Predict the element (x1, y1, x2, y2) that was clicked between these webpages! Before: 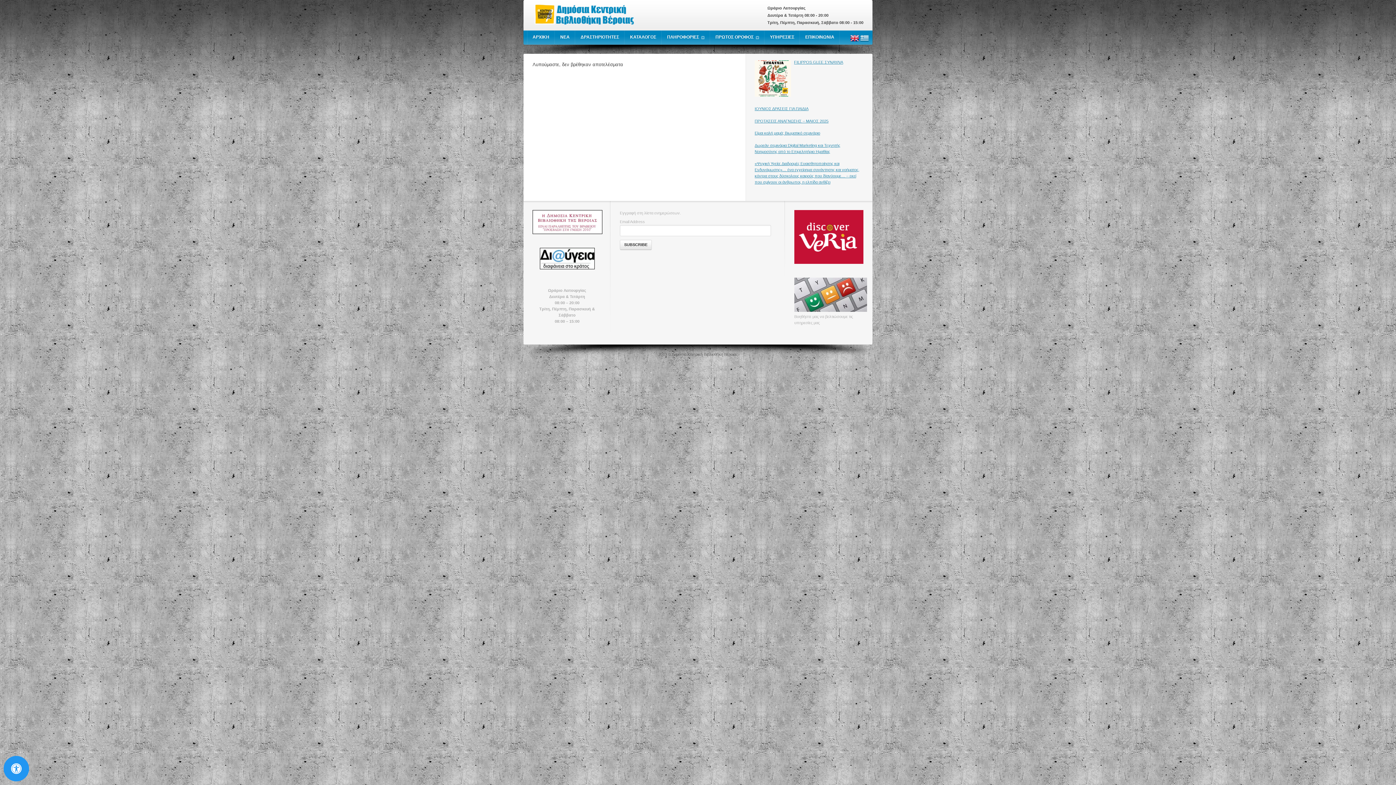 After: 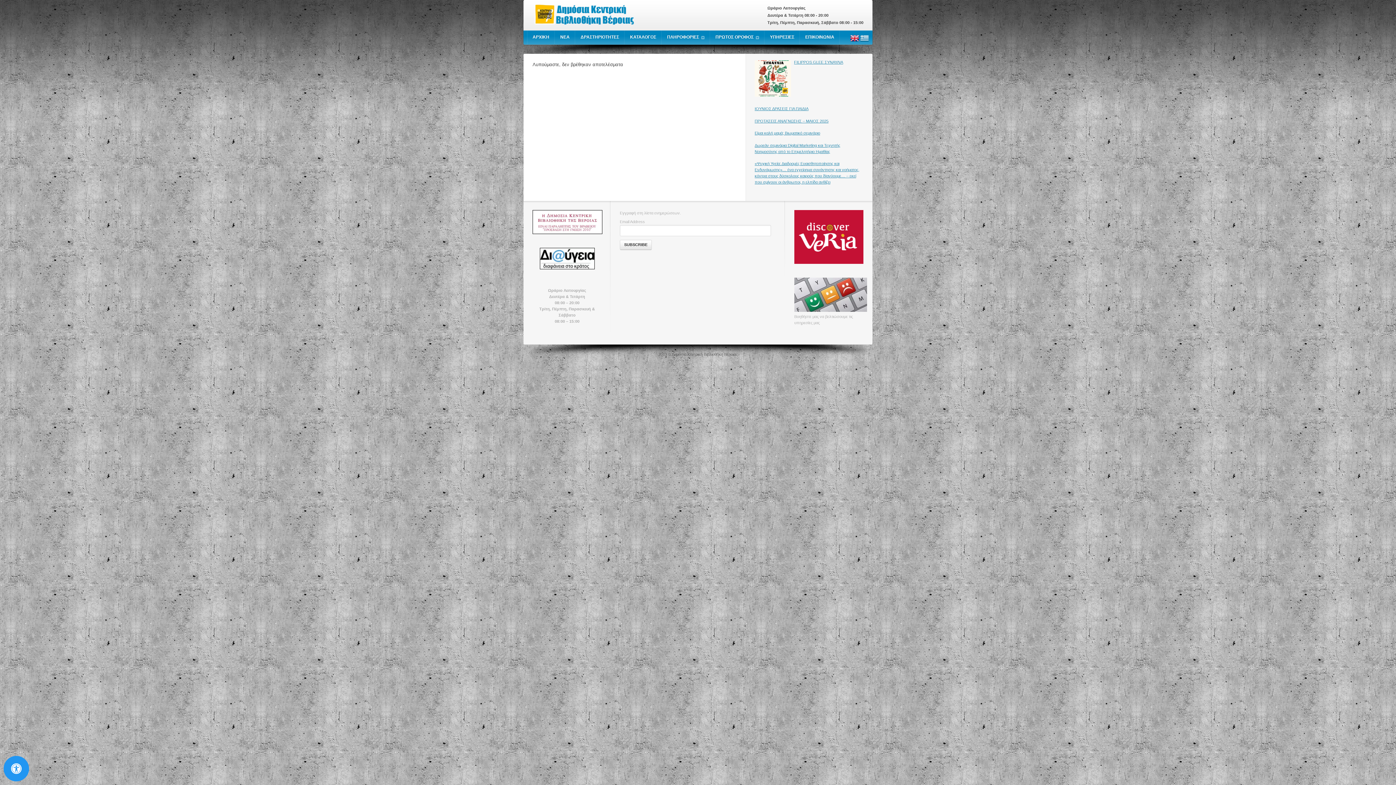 Action: bbox: (860, 38, 869, 43)